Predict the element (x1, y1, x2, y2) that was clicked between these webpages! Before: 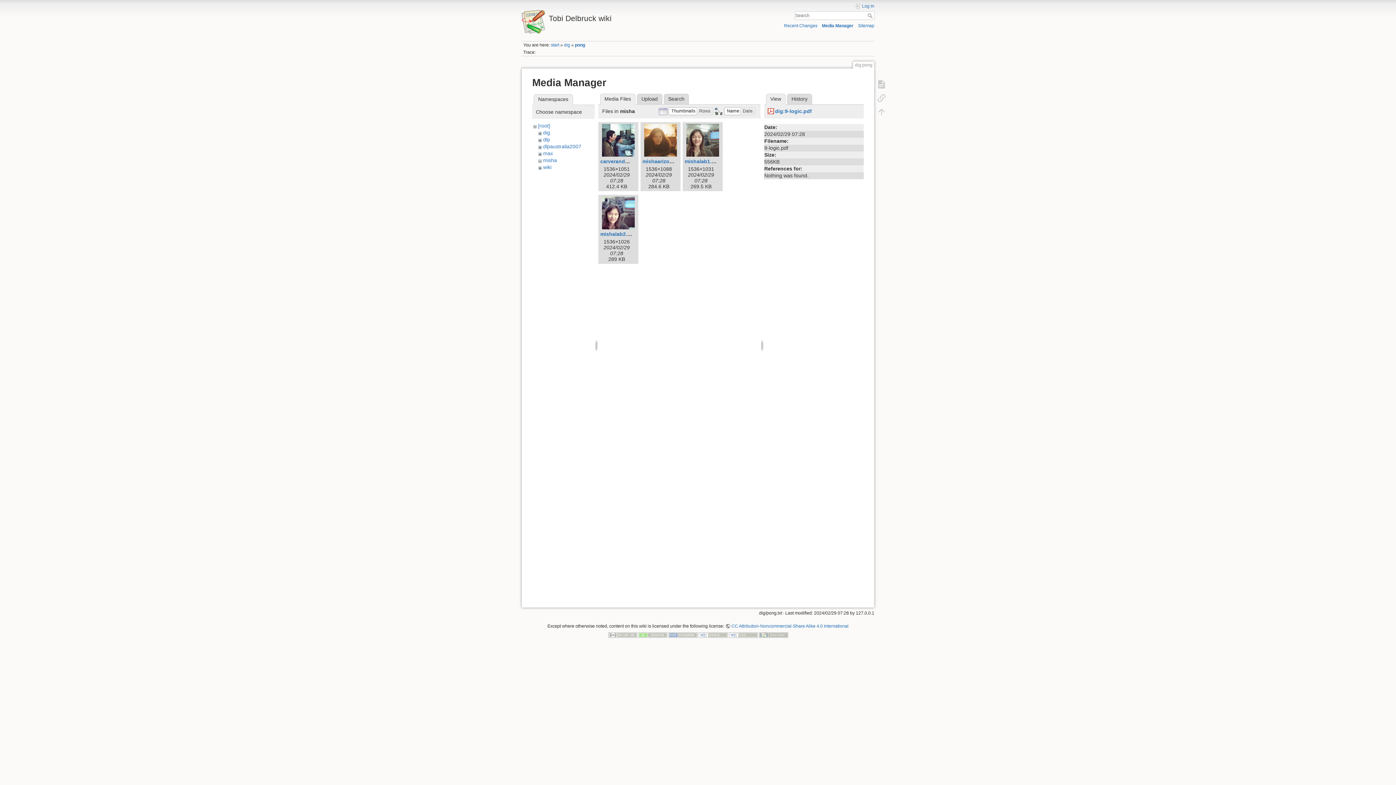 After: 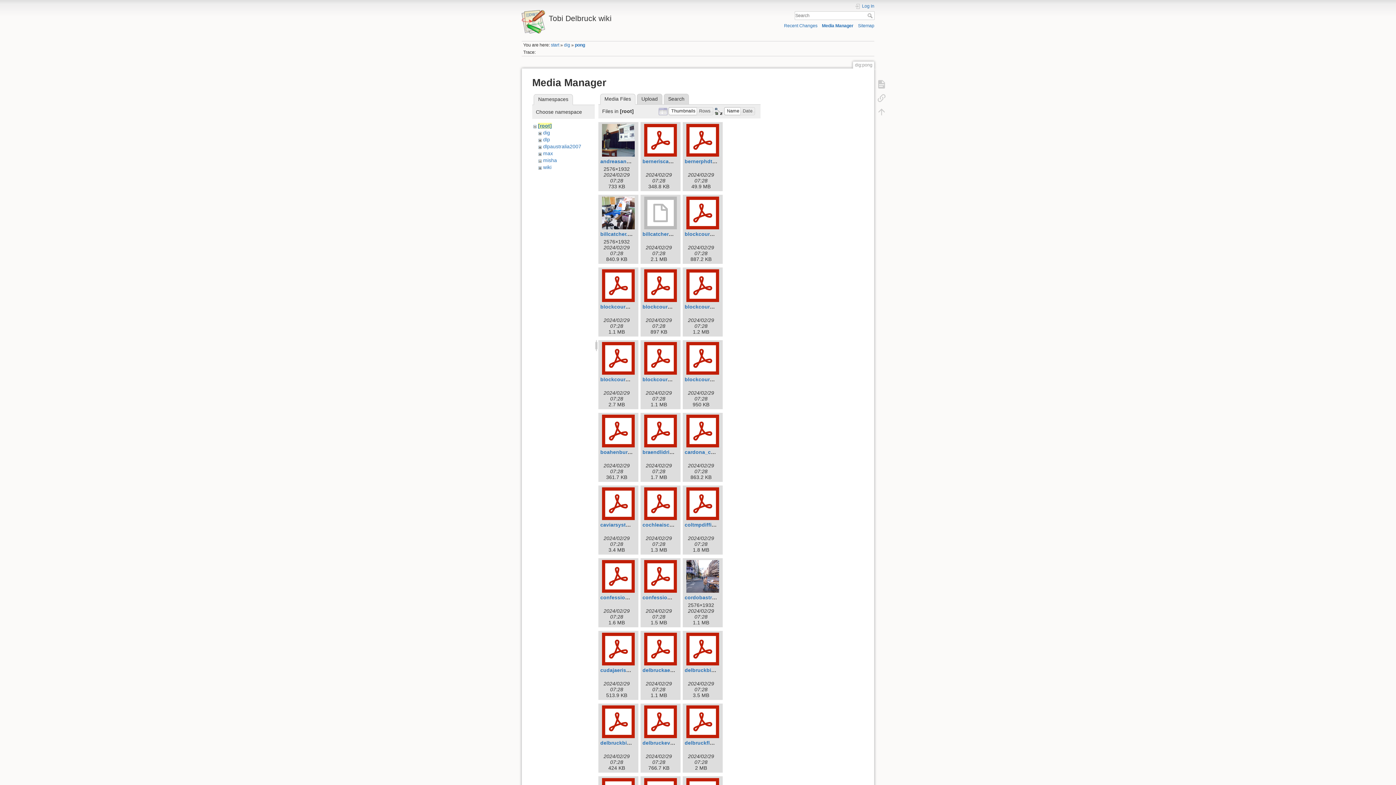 Action: bbox: (538, 122, 550, 128) label: [root]